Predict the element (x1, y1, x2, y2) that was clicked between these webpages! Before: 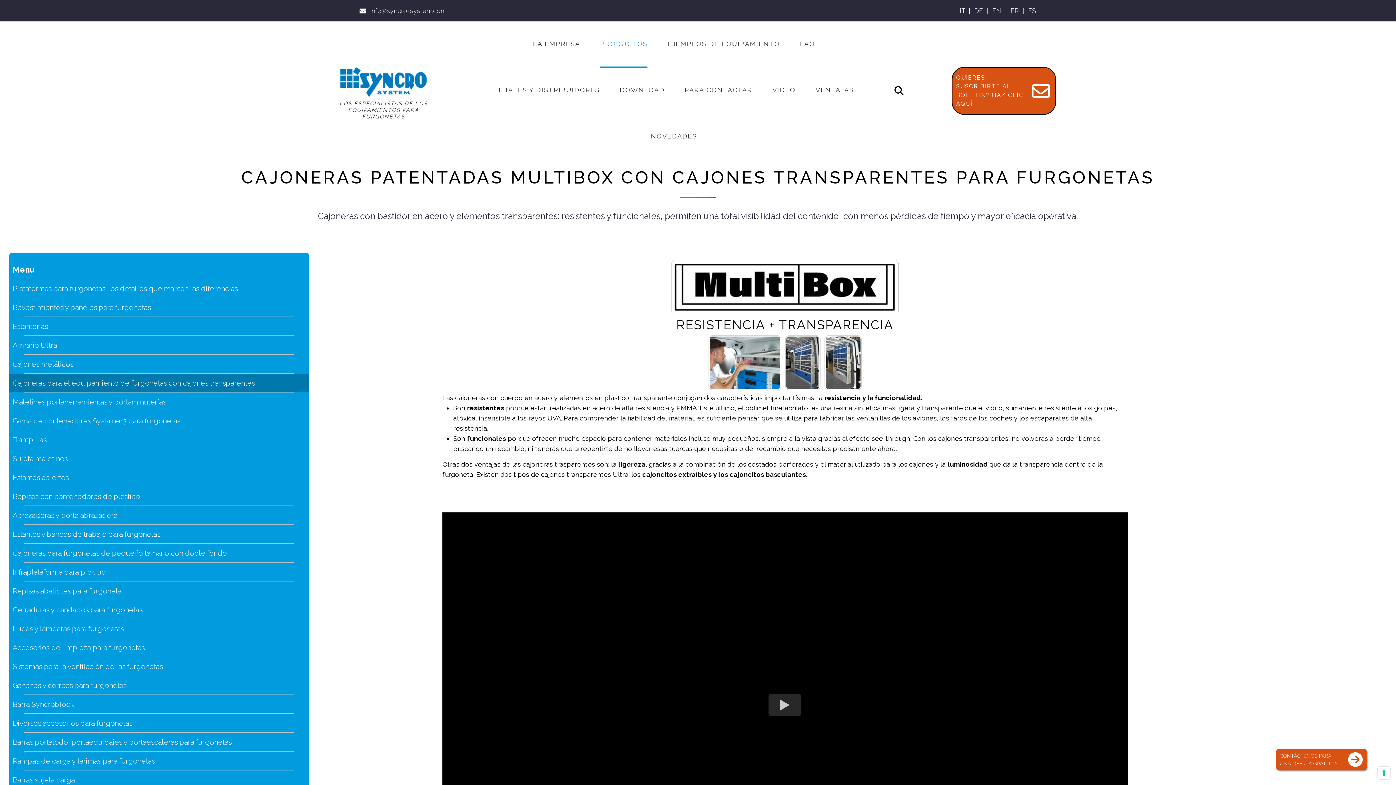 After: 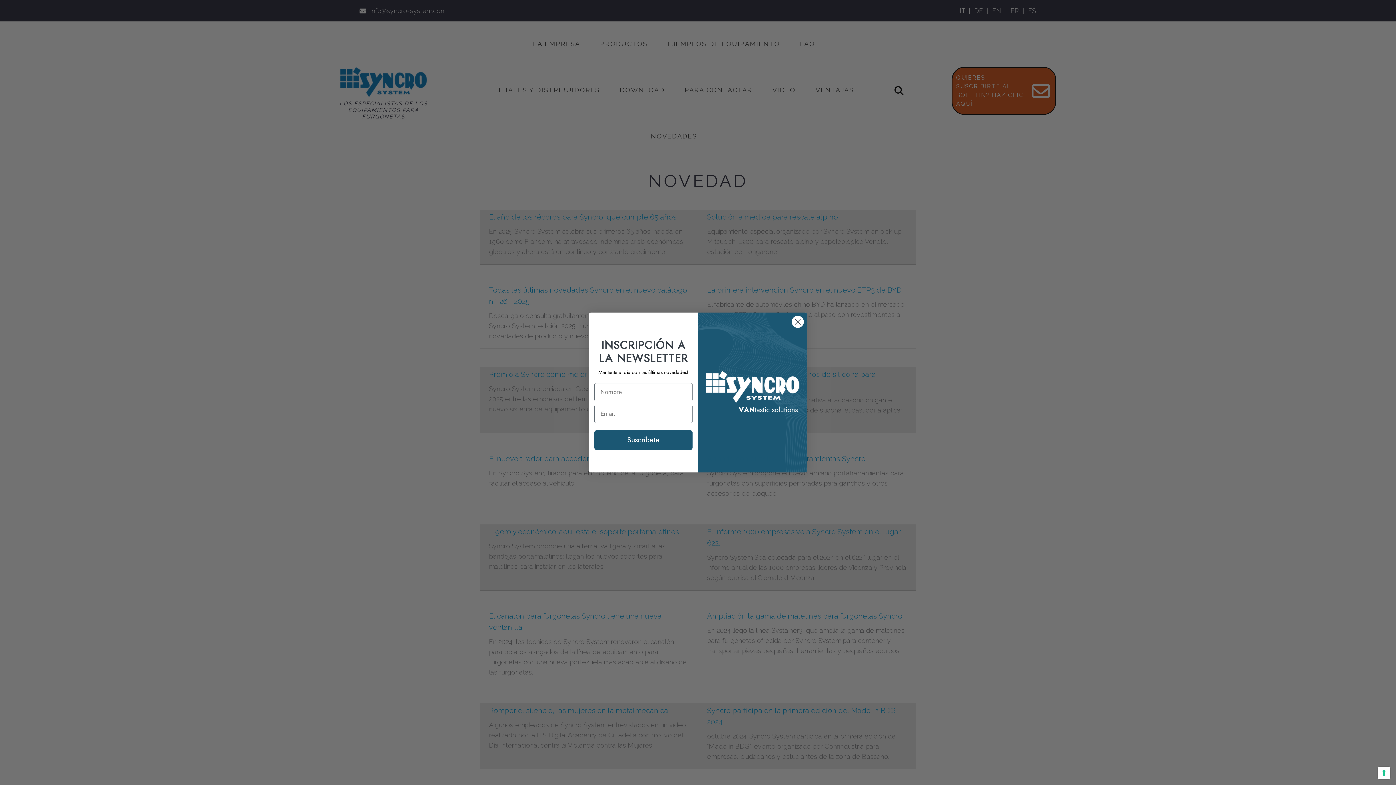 Action: bbox: (651, 113, 697, 160) label: NOVEDADES